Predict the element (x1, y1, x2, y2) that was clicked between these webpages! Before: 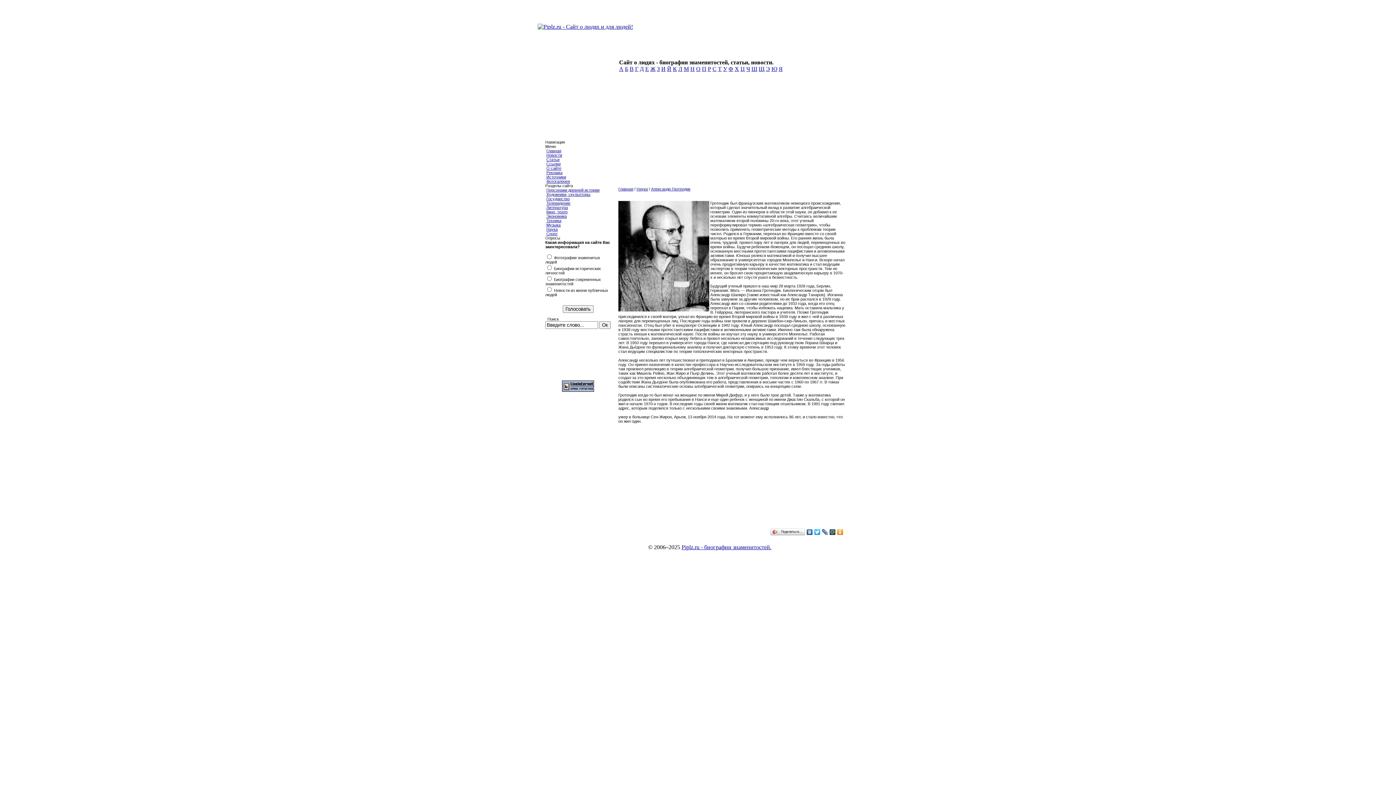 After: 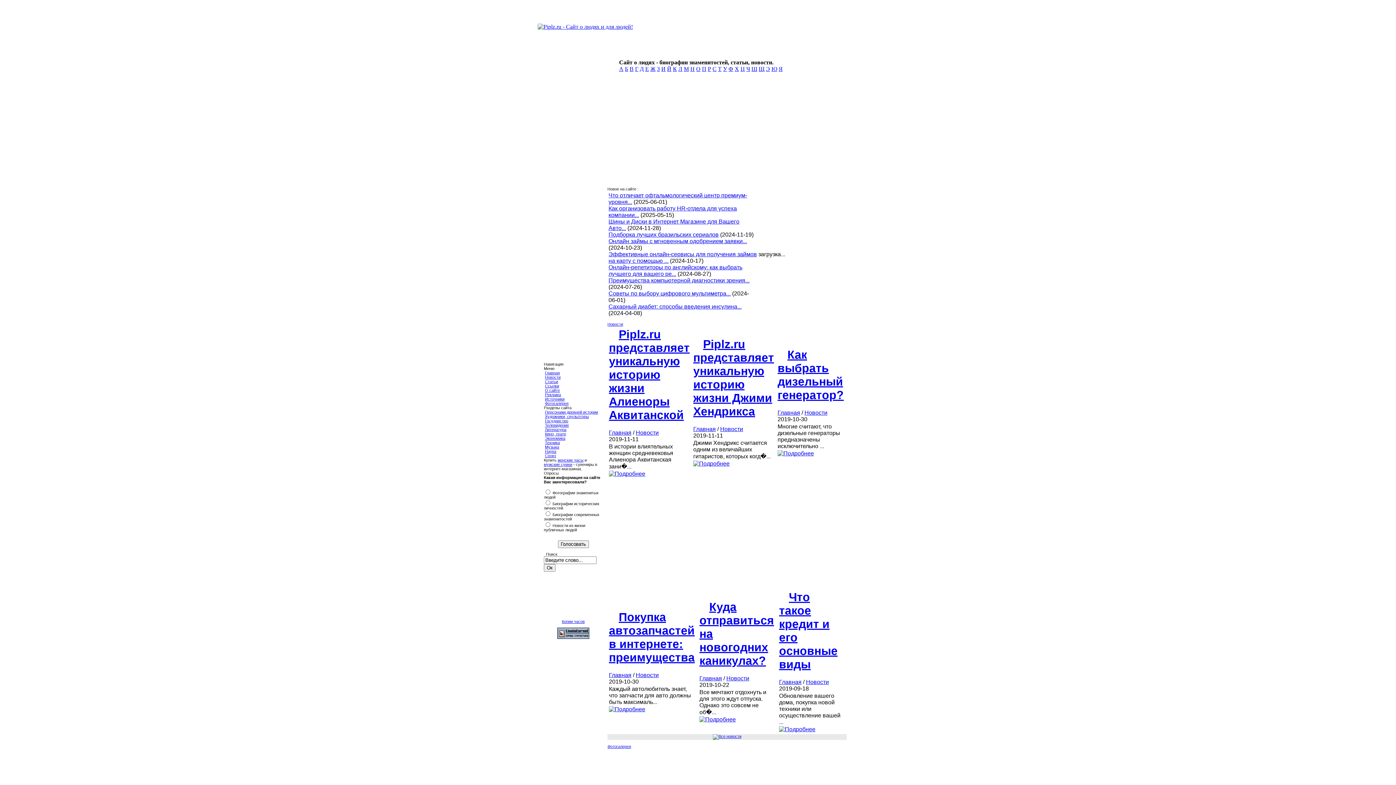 Action: bbox: (618, 186, 633, 191) label: Главная